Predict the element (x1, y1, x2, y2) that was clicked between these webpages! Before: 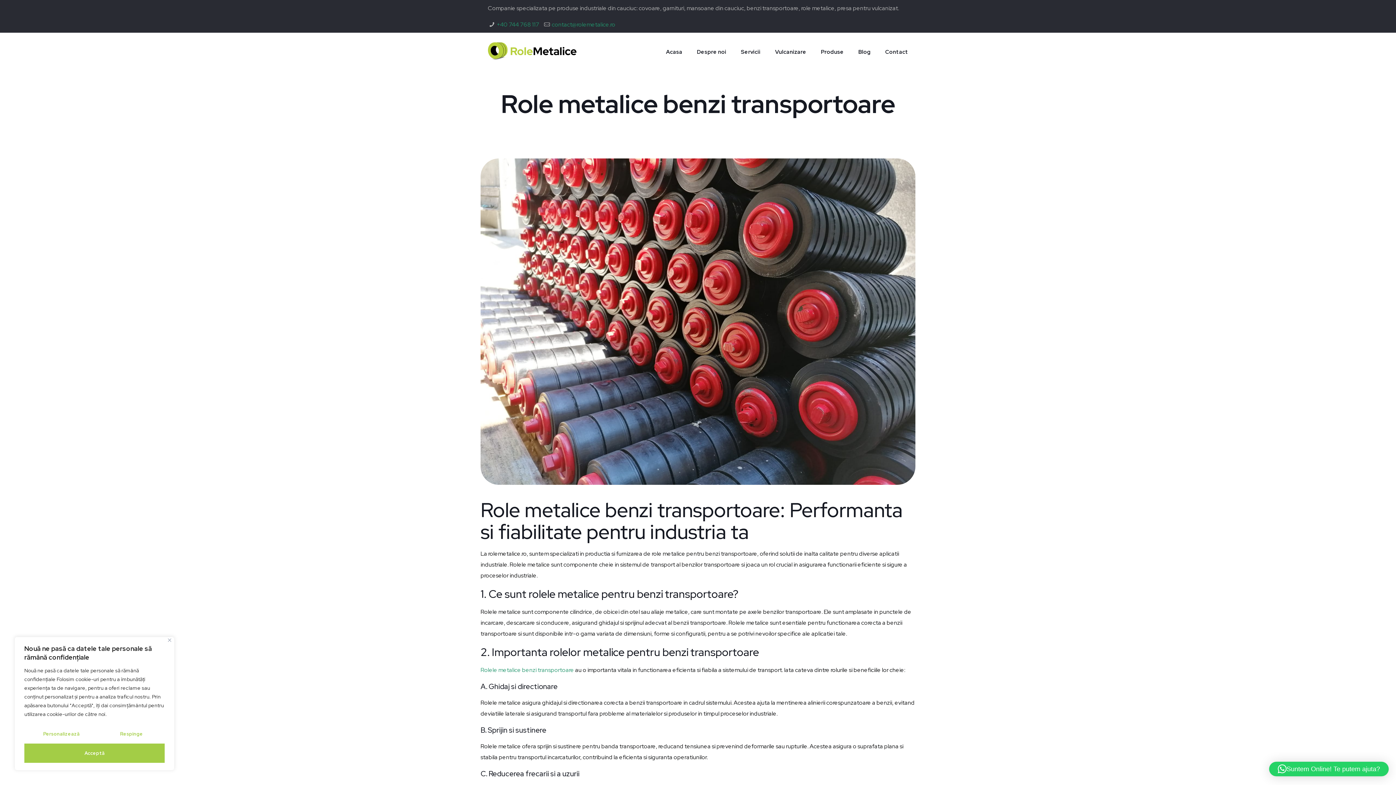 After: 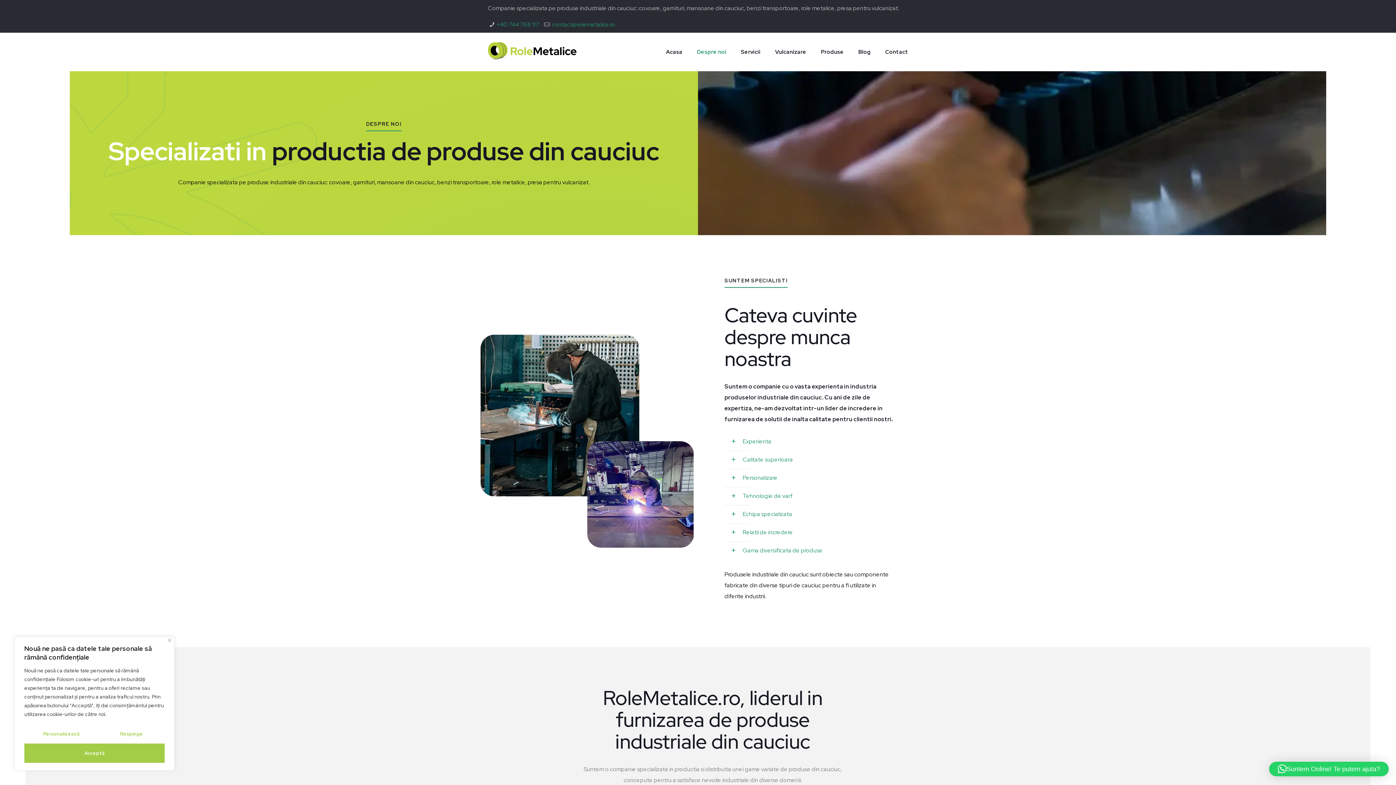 Action: bbox: (689, 32, 733, 70) label: Despre noi